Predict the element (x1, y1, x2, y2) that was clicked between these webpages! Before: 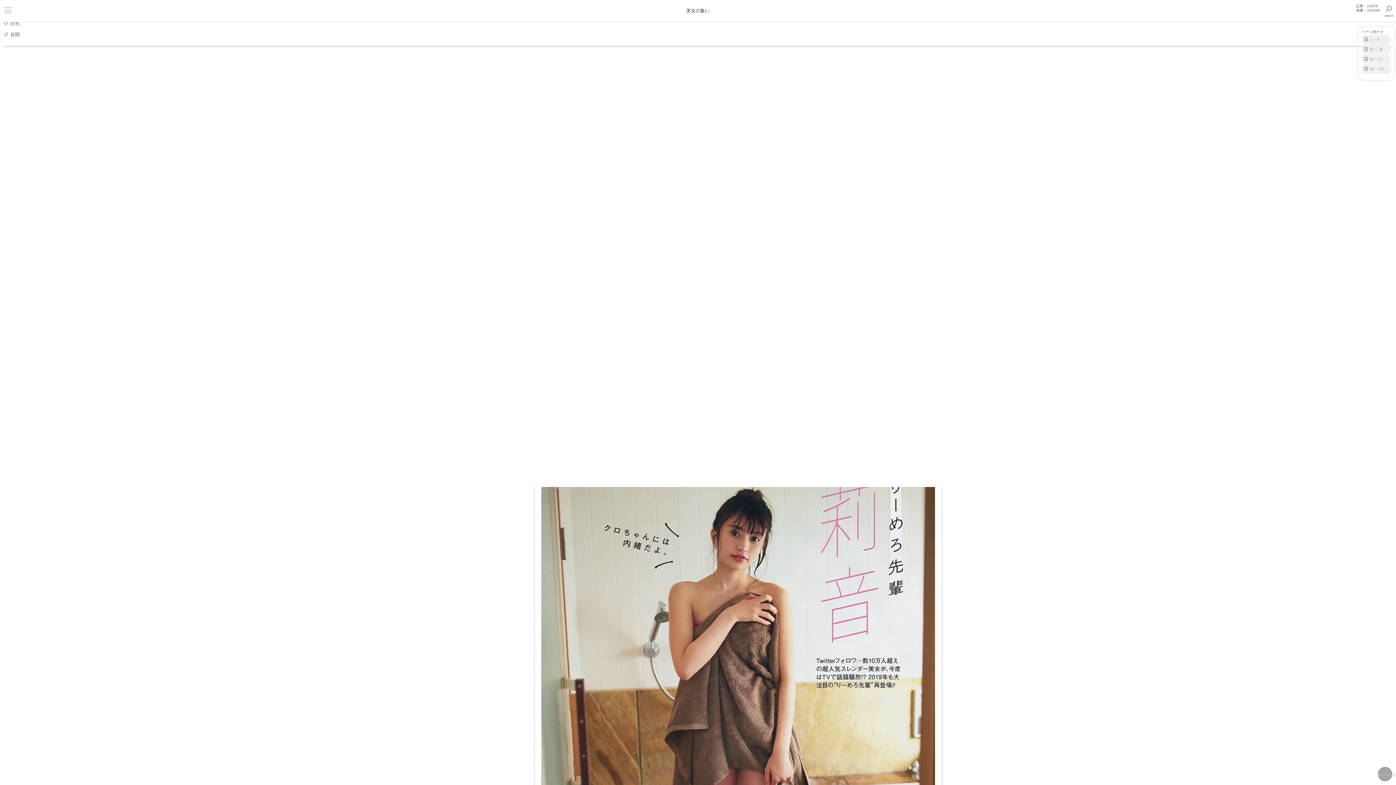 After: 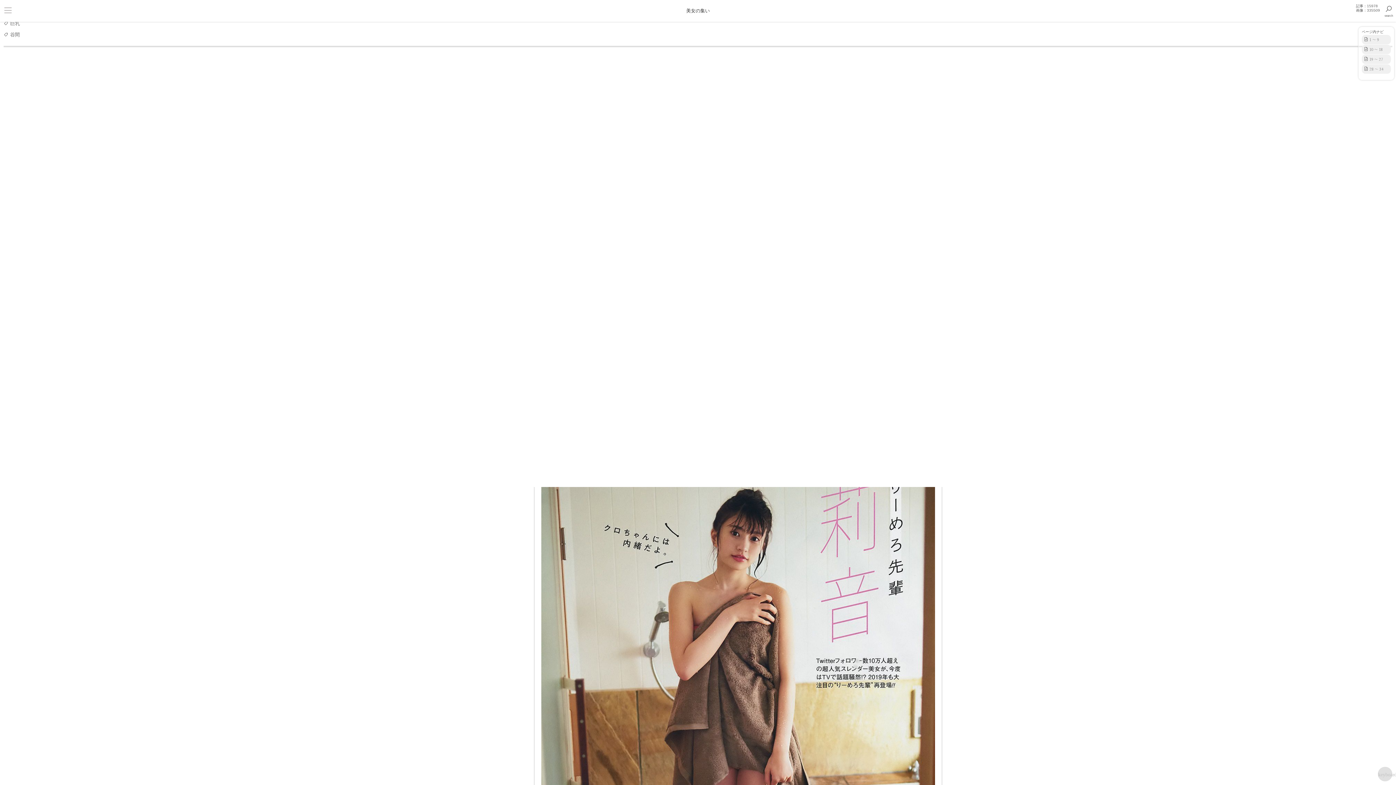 Action: bbox: (1378, 767, 1392, 781) label: keyboard_control_key